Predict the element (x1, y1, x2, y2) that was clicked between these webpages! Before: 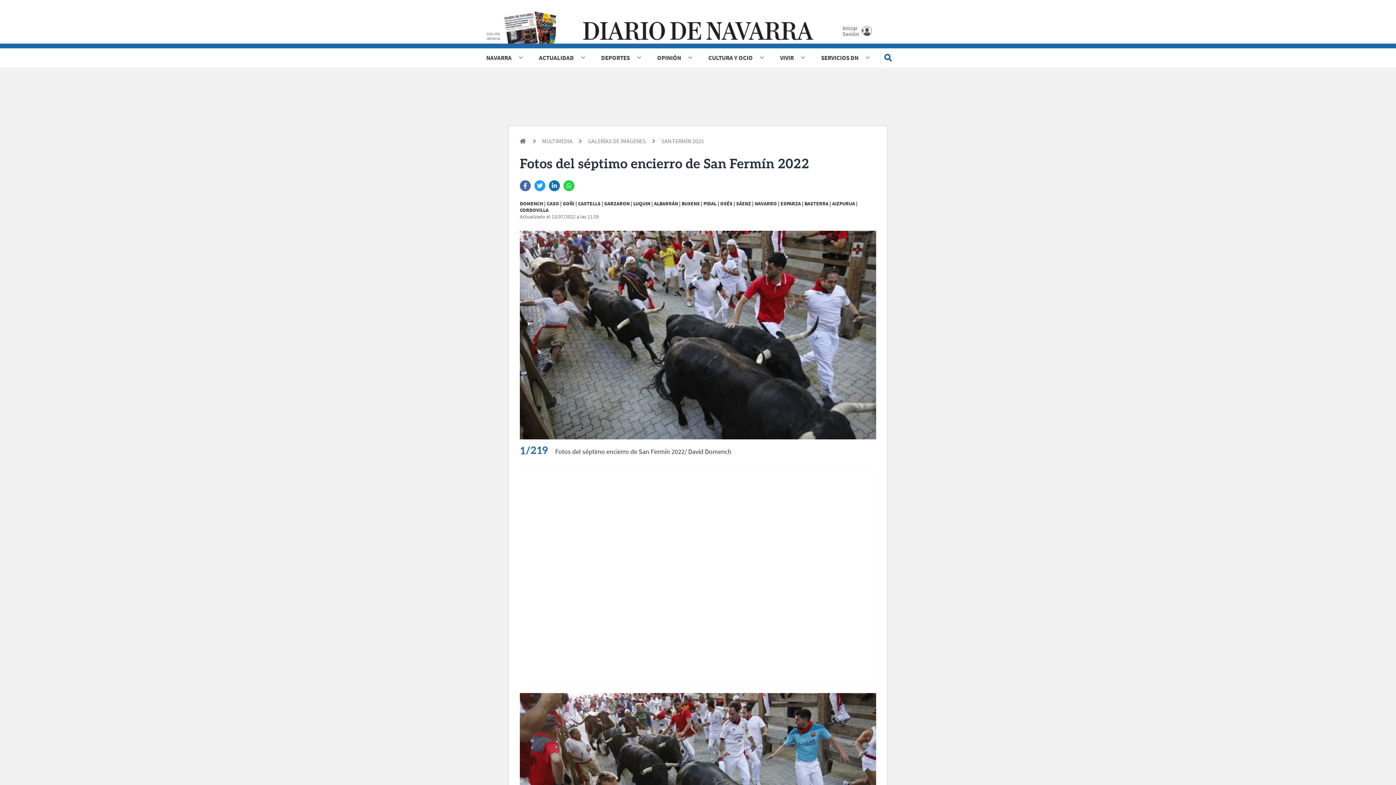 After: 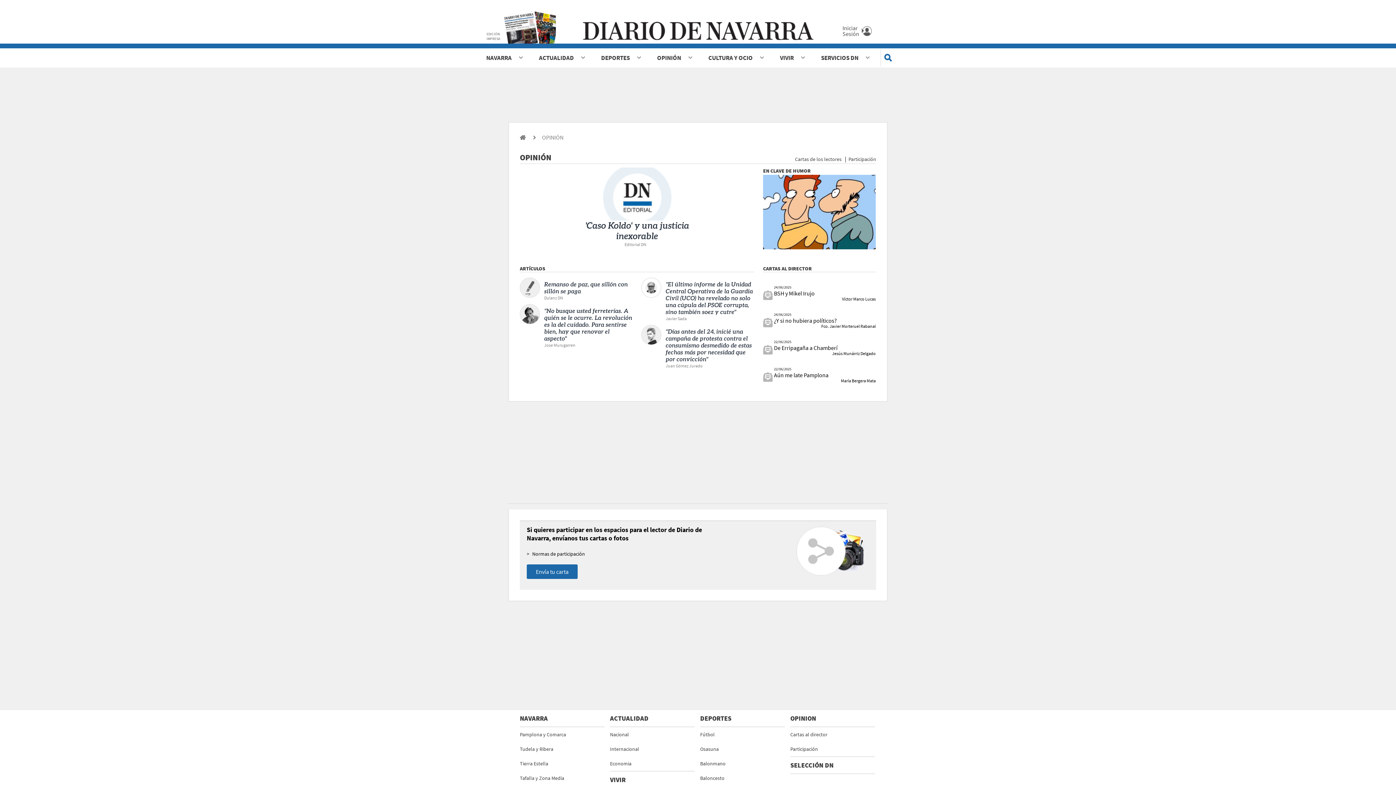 Action: label: OPINIÓN bbox: (651, 48, 686, 67)